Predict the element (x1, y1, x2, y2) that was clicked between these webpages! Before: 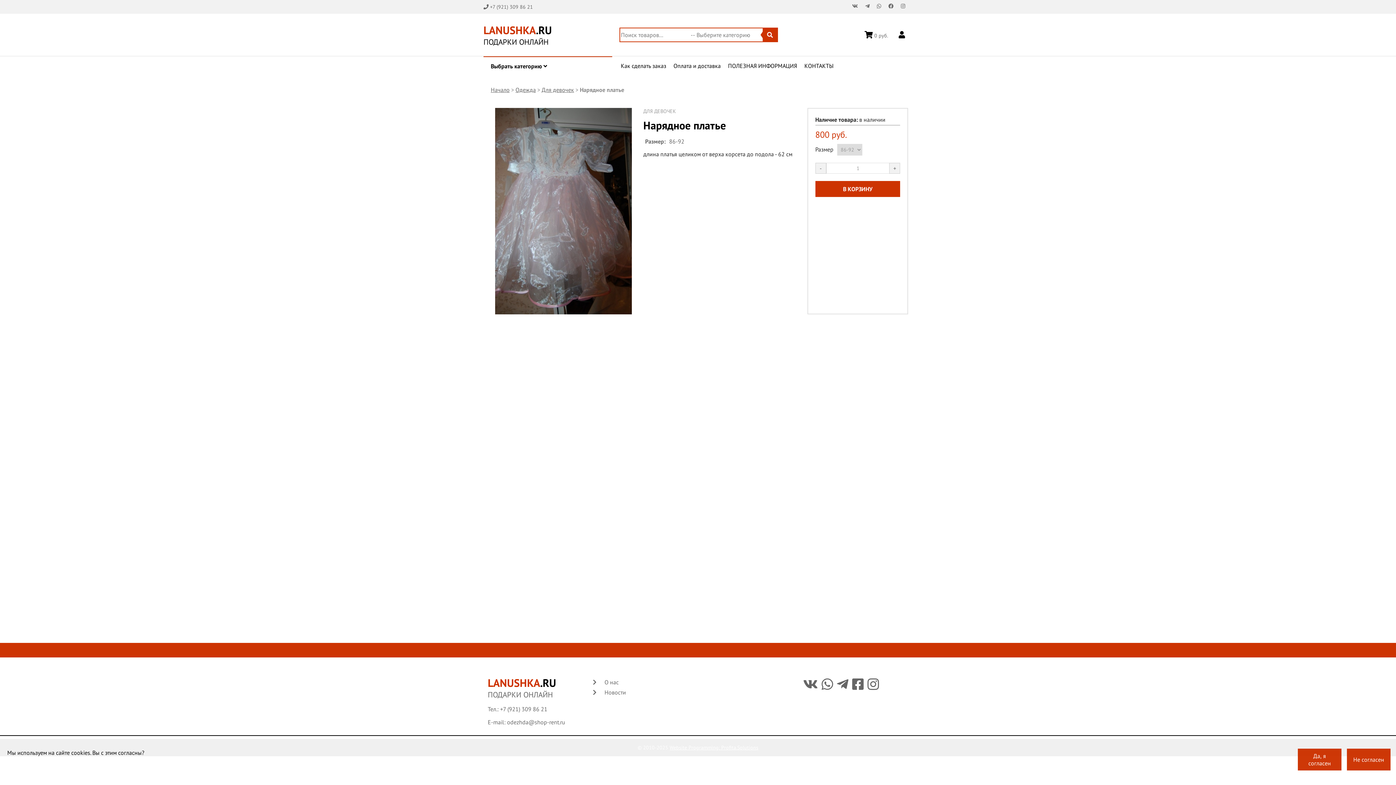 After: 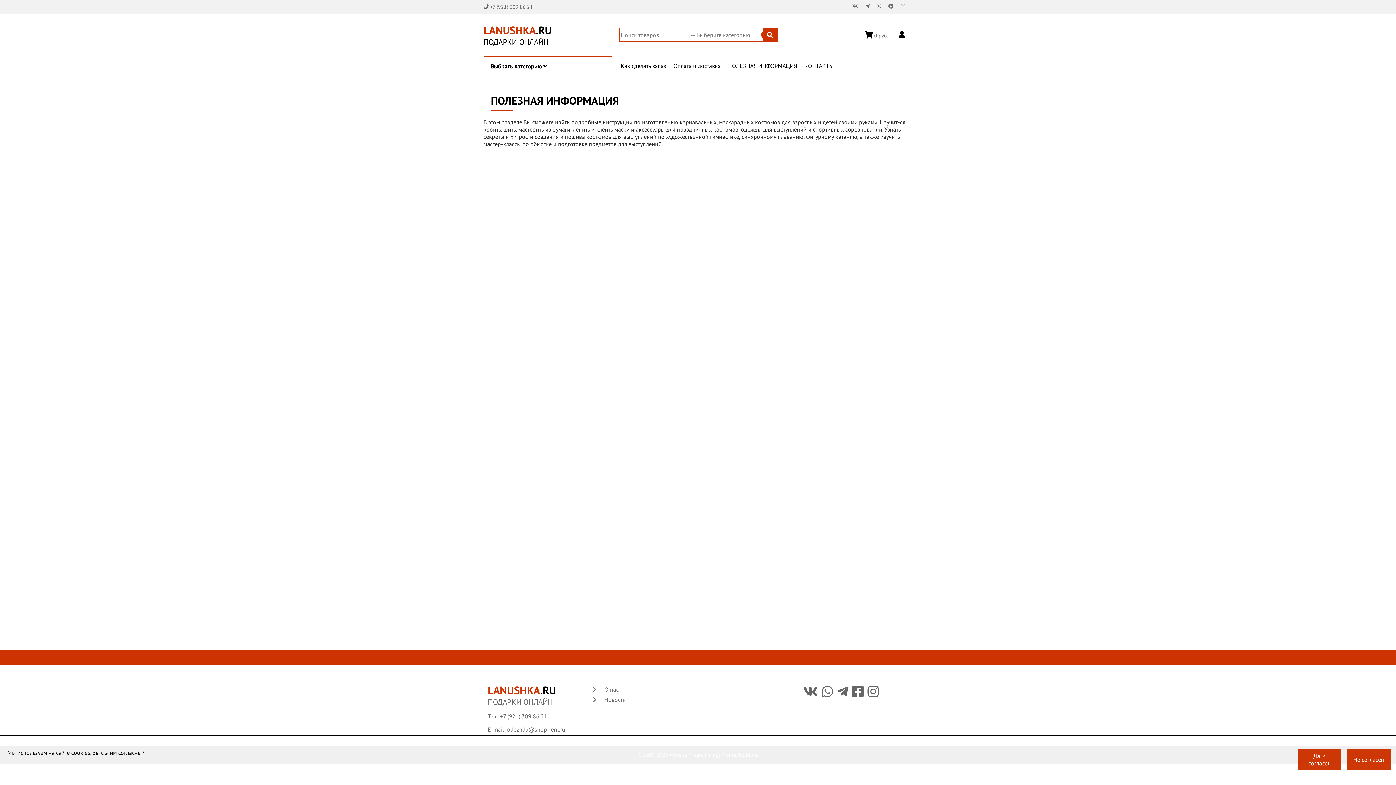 Action: bbox: (728, 62, 797, 69) label: ПОЛЕЗНАЯ ИНФОРМАЦИЯ